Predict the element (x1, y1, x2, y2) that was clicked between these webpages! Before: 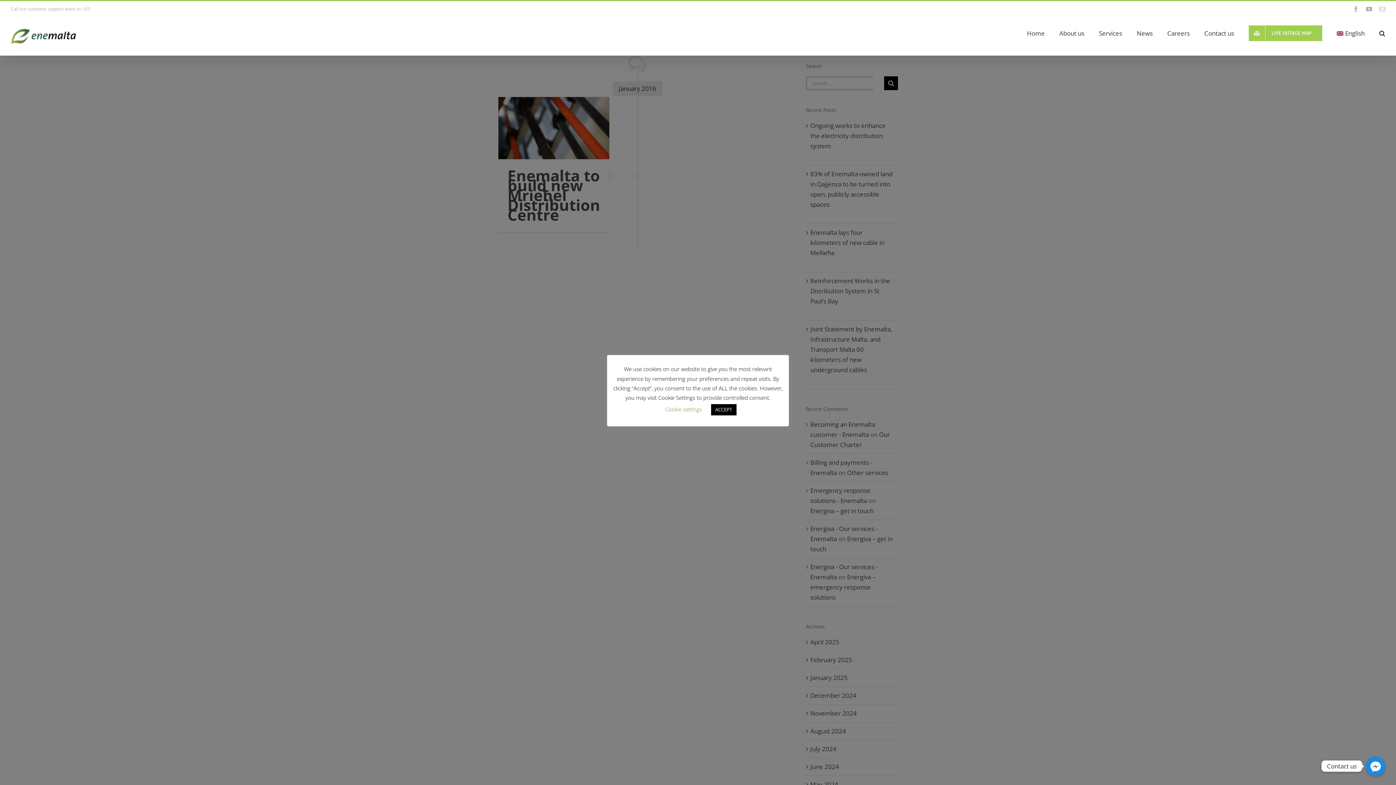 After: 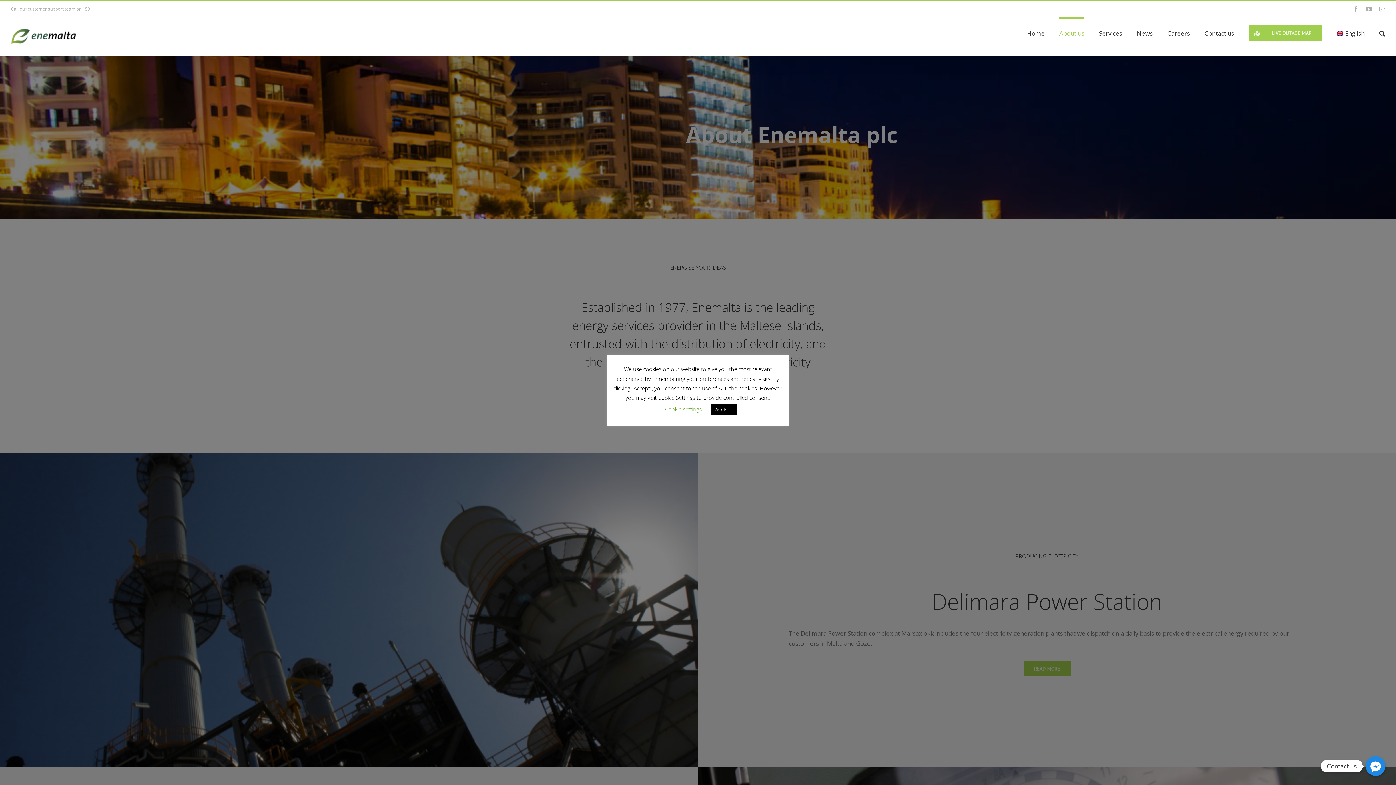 Action: label: About us bbox: (1059, 17, 1084, 48)